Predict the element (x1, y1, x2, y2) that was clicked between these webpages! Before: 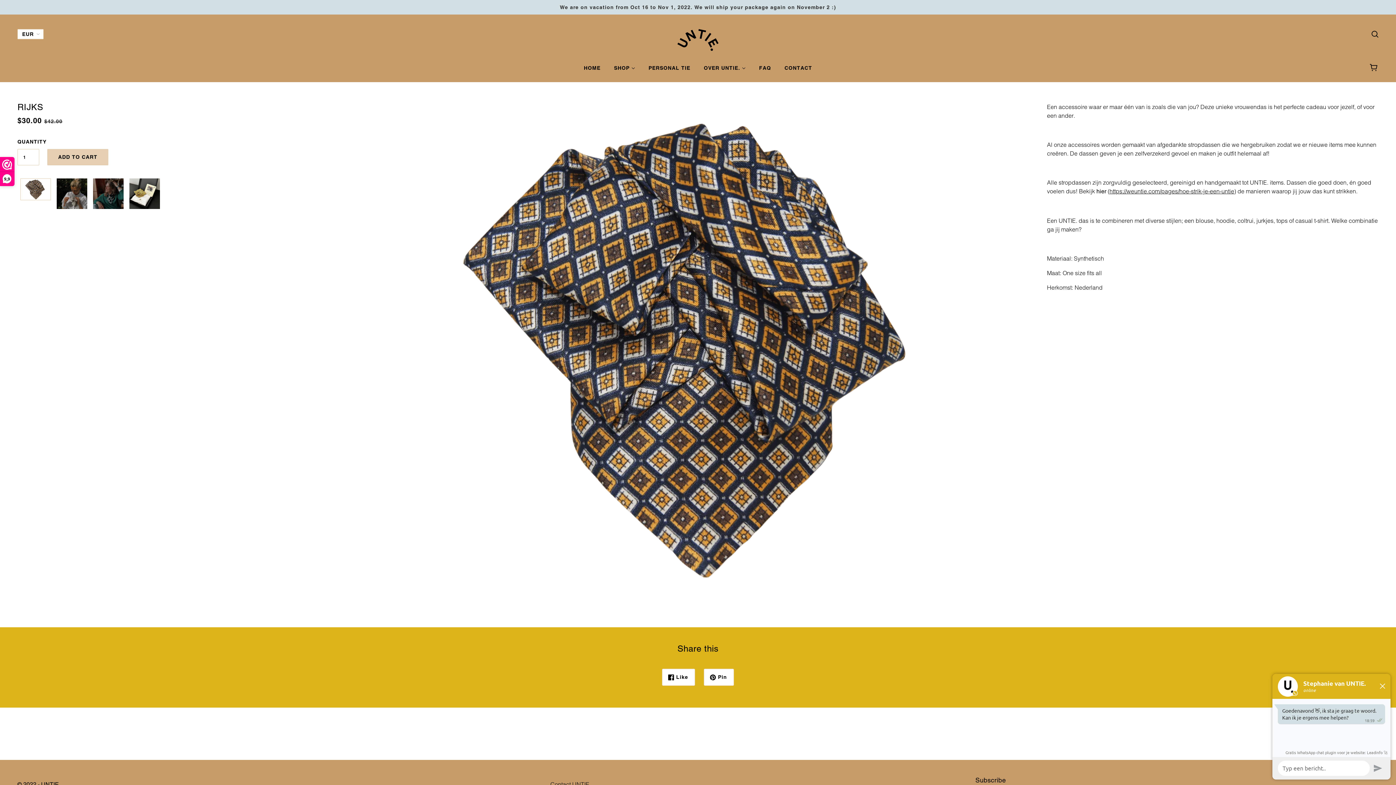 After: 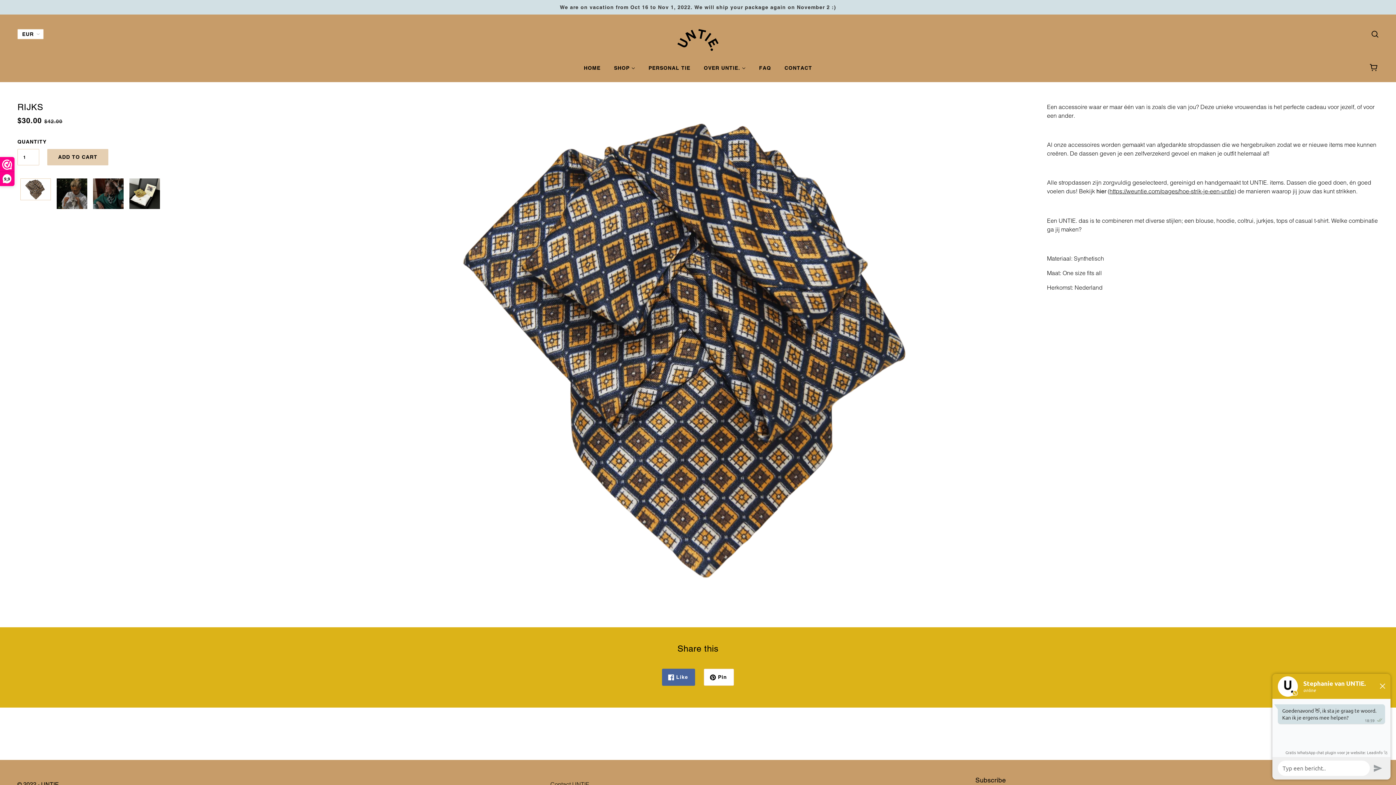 Action: label: Like bbox: (662, 669, 695, 686)